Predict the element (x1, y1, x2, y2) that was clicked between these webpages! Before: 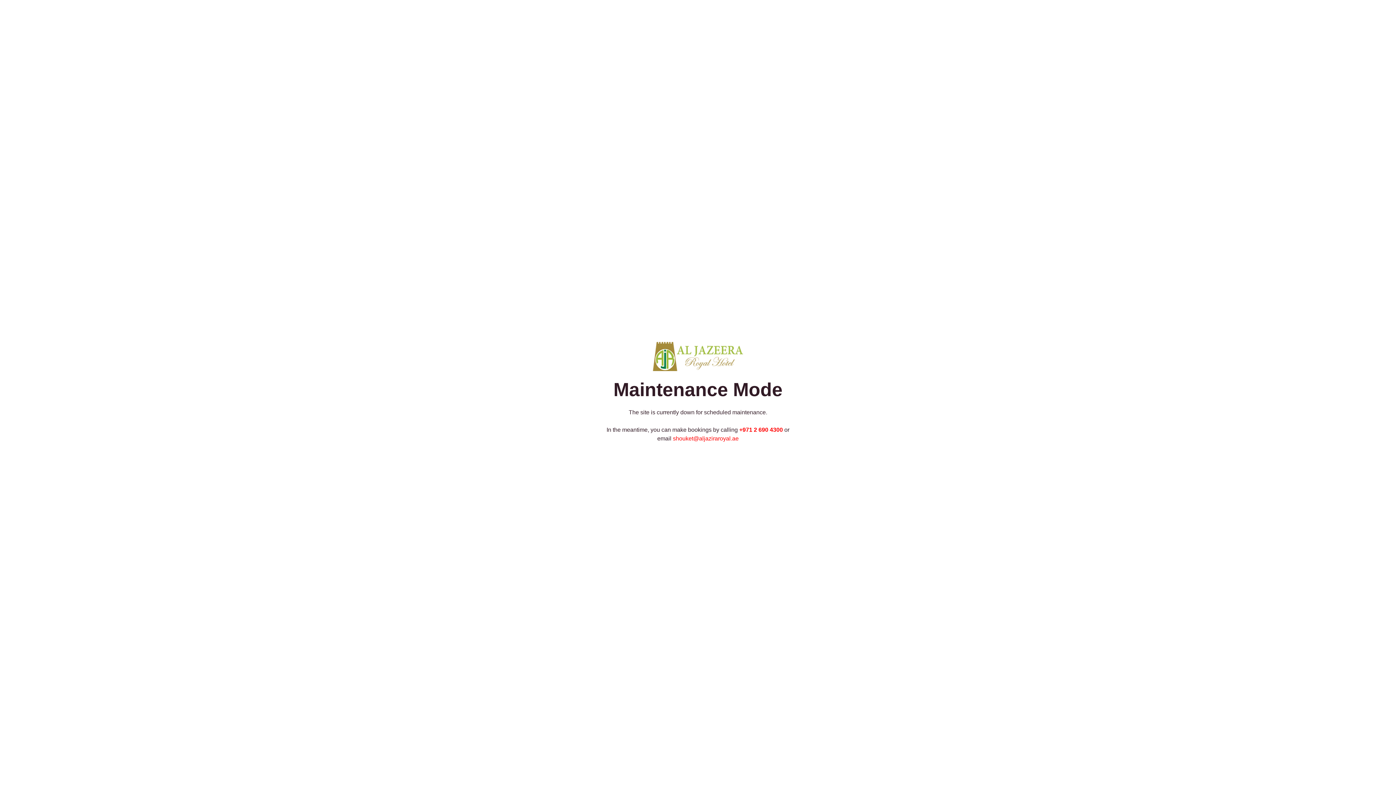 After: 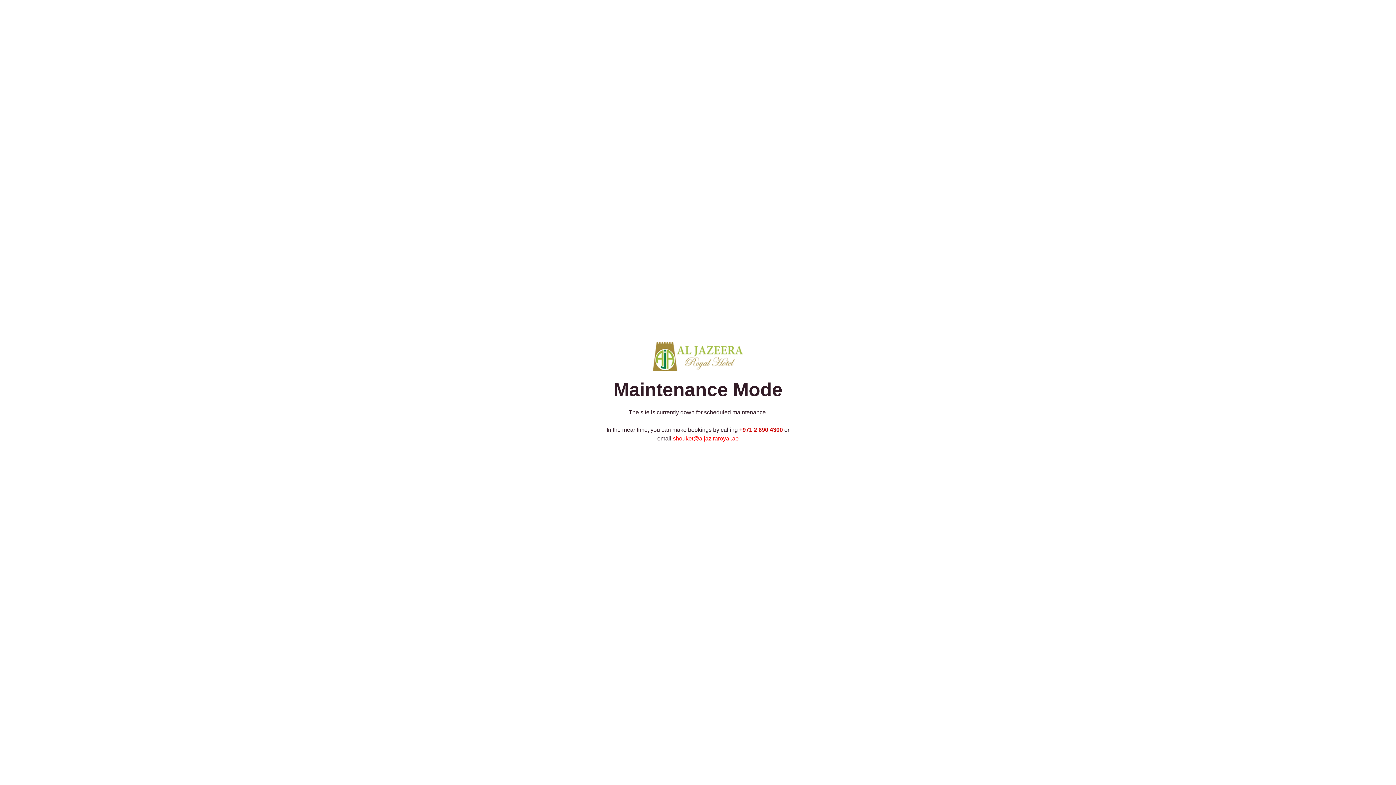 Action: bbox: (739, 426, 783, 433) label: +971 2 690 4300